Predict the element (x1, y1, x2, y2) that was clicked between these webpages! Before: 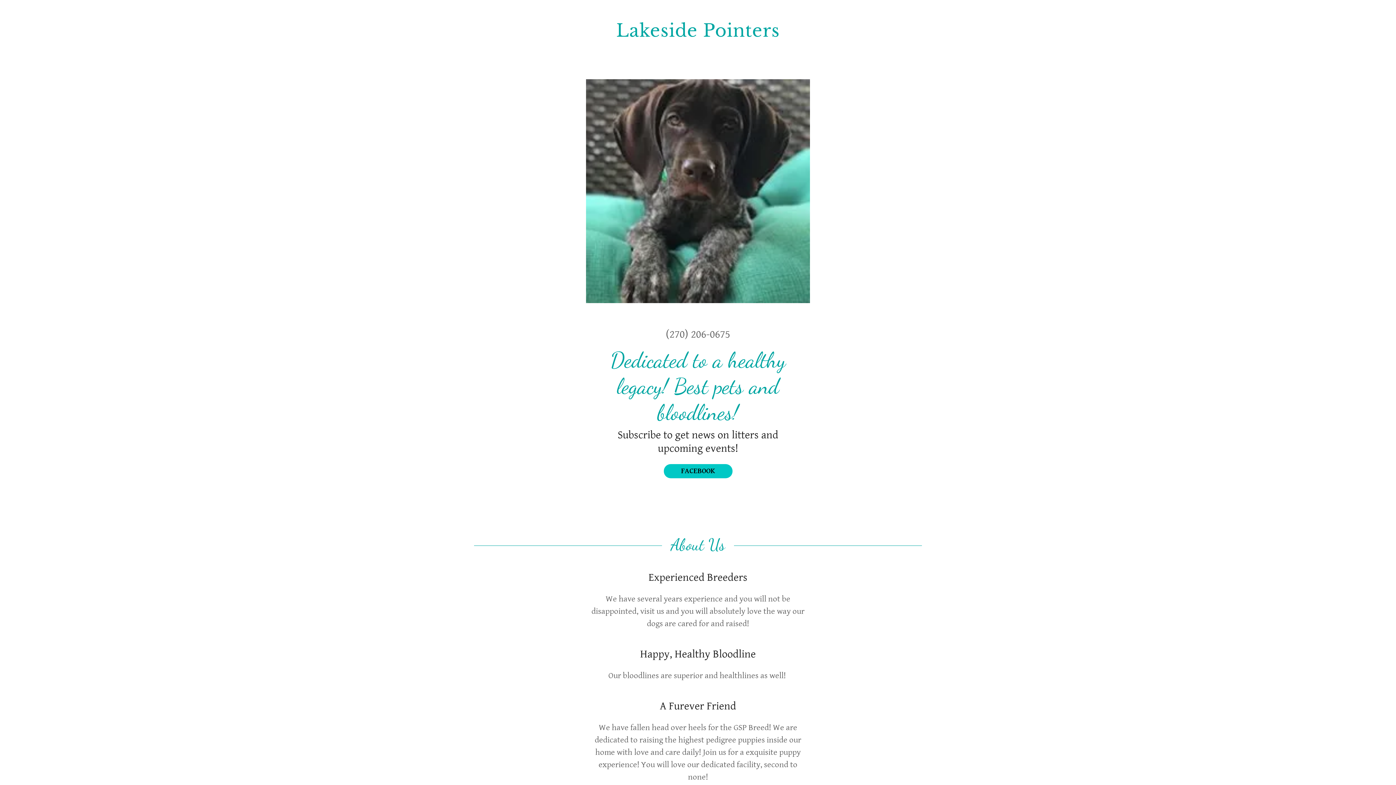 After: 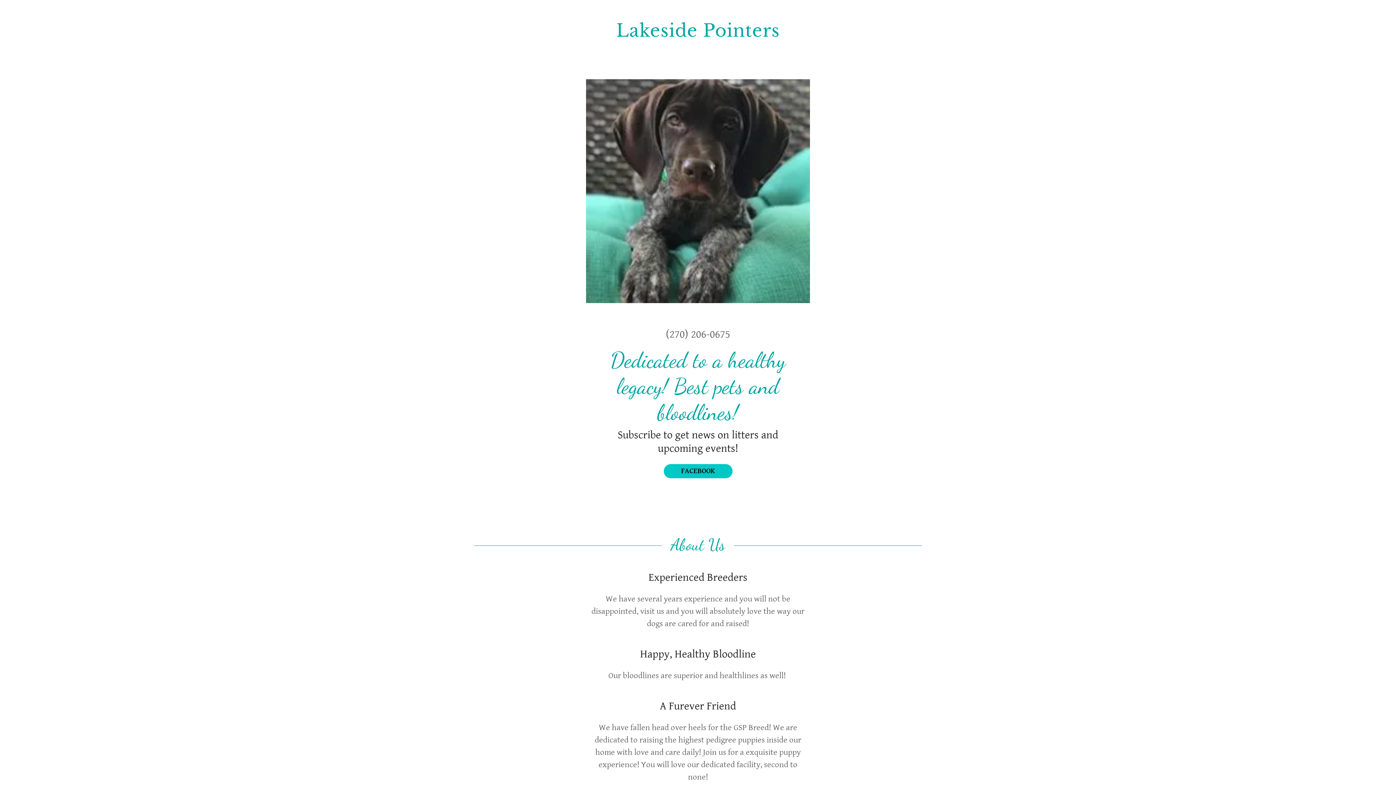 Action: bbox: (608, 20, 787, 41) label: Lakeside Pointers